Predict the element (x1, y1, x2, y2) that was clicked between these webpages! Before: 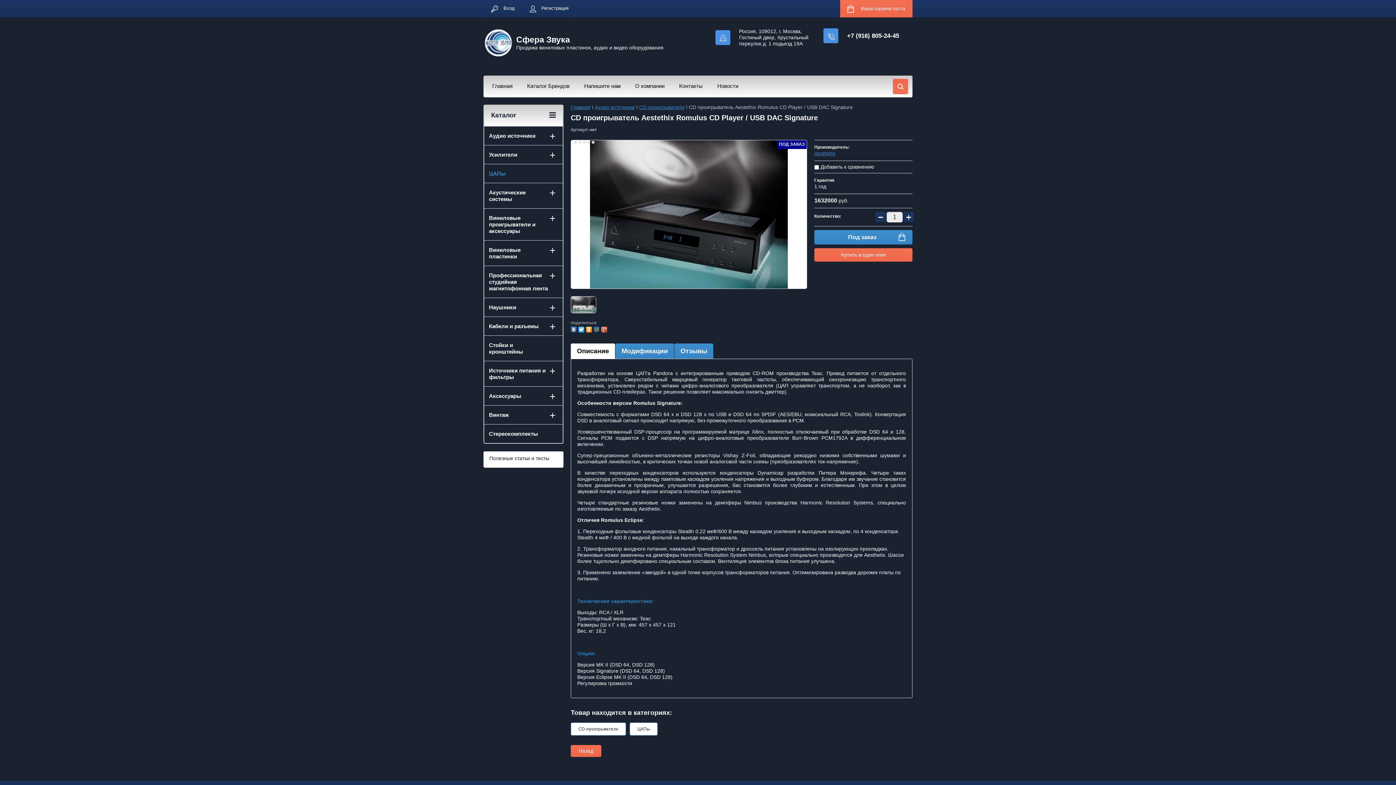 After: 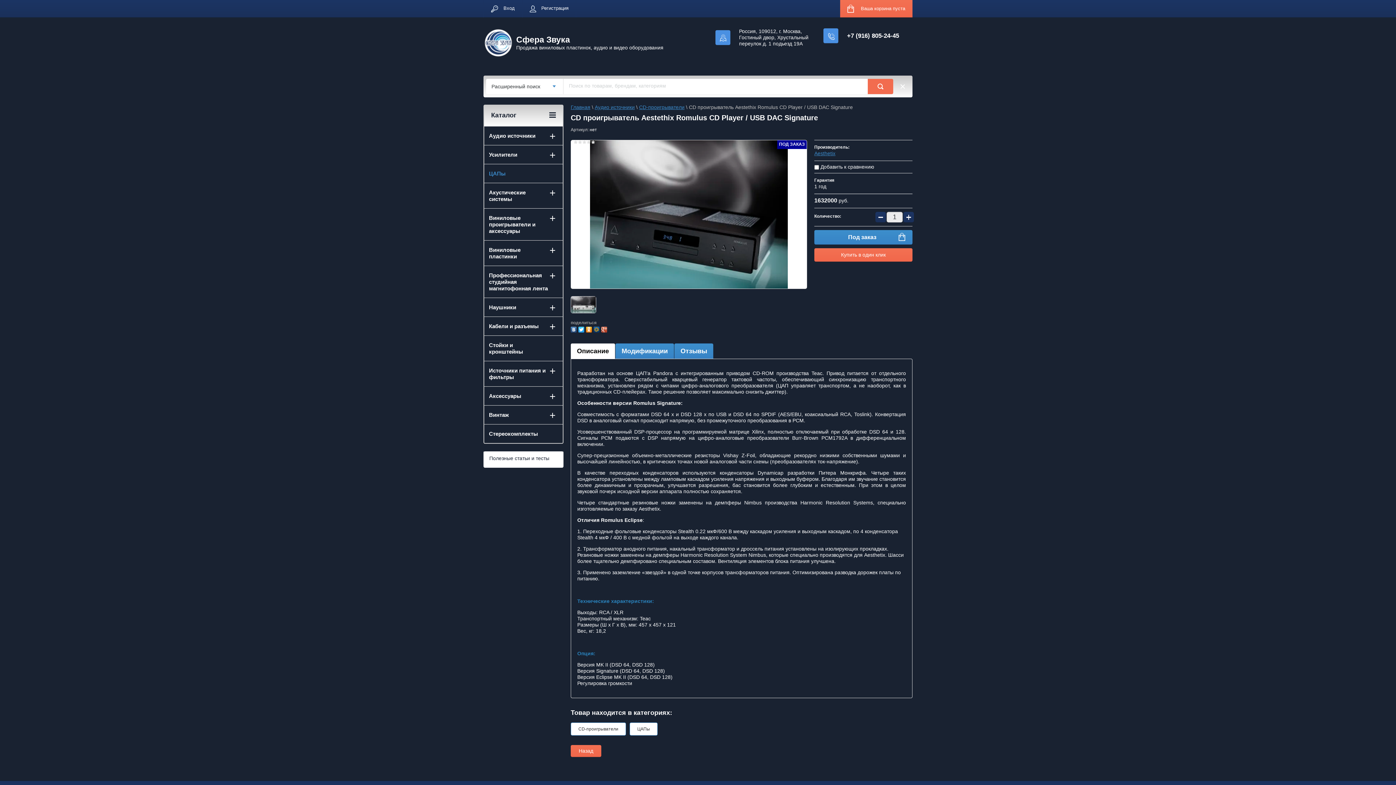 Action: bbox: (893, 78, 908, 94)